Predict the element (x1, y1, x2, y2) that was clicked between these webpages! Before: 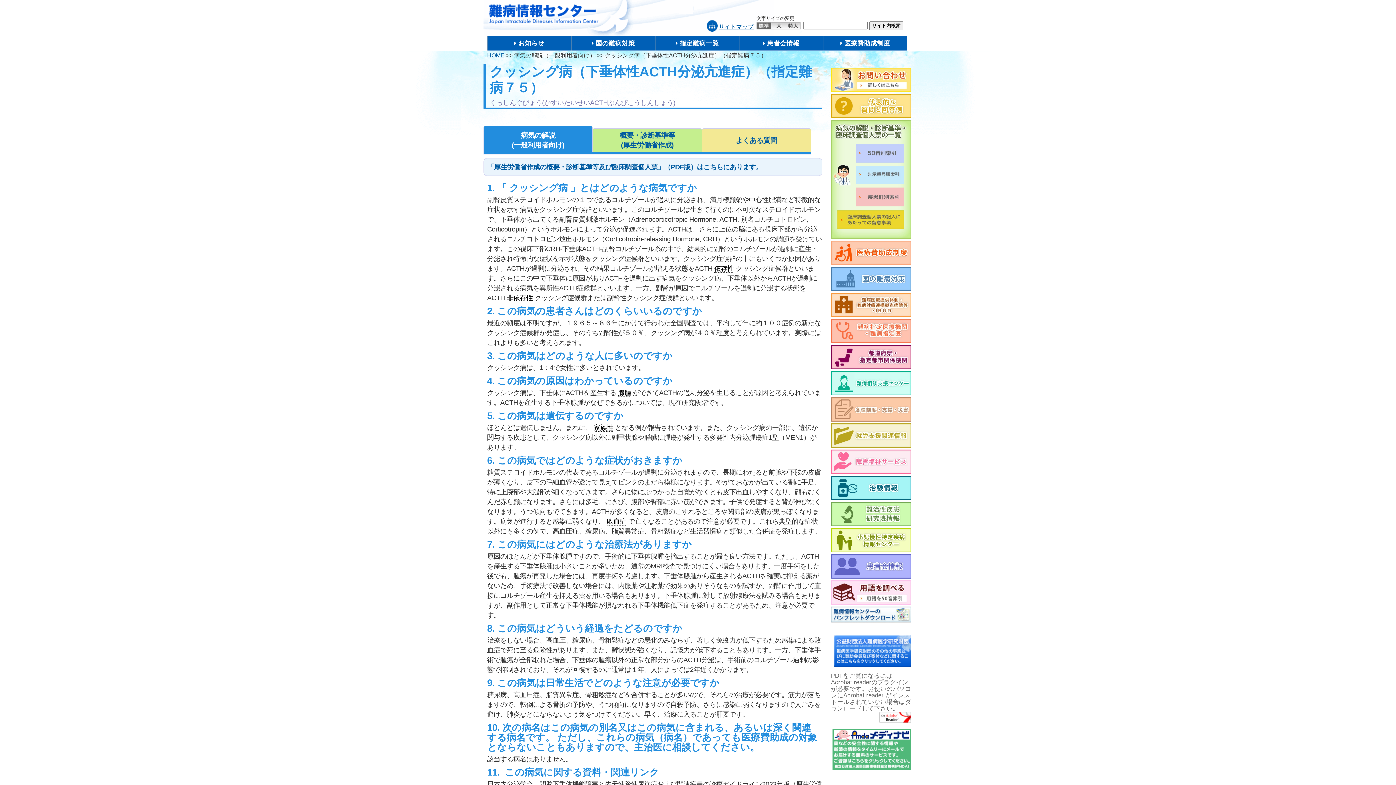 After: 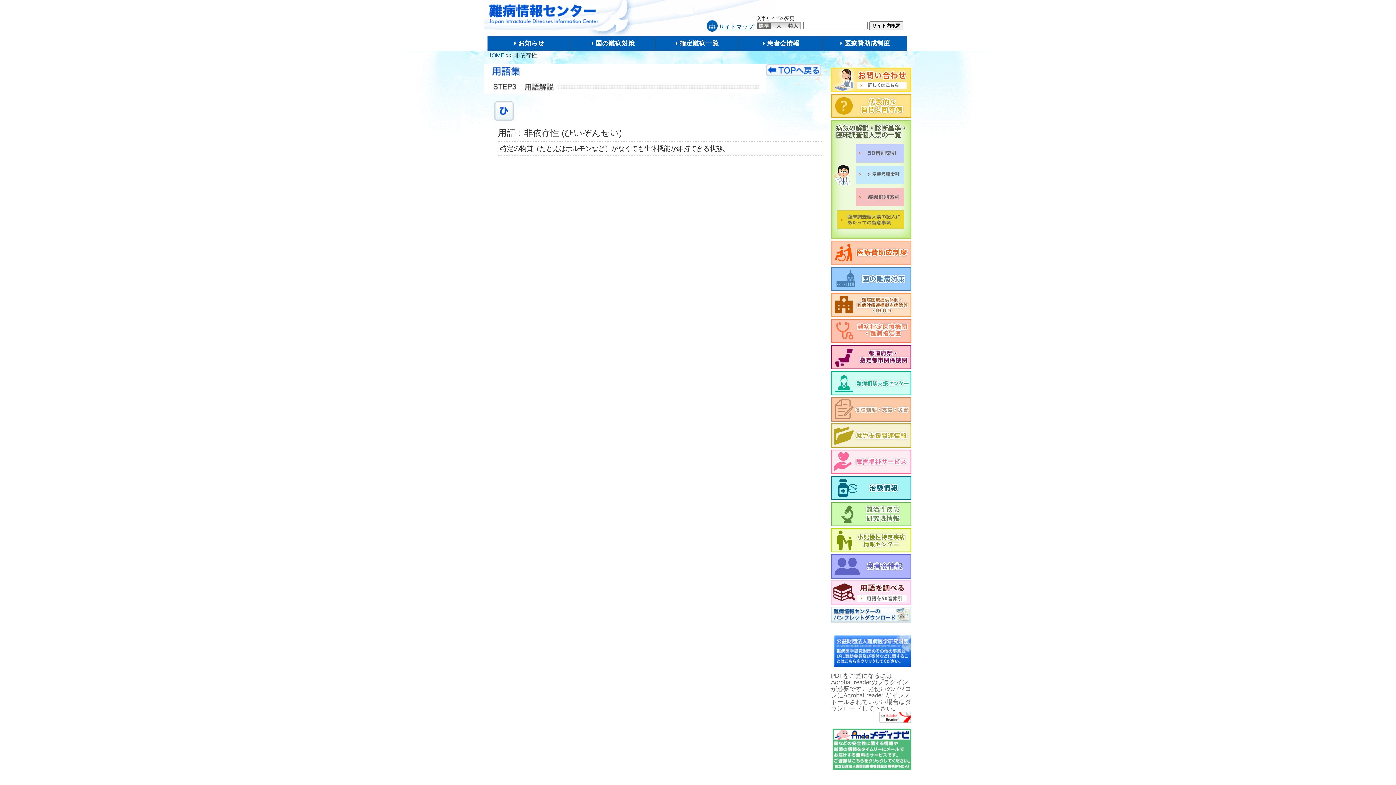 Action: label: 非依存性 bbox: (506, 294, 533, 302)